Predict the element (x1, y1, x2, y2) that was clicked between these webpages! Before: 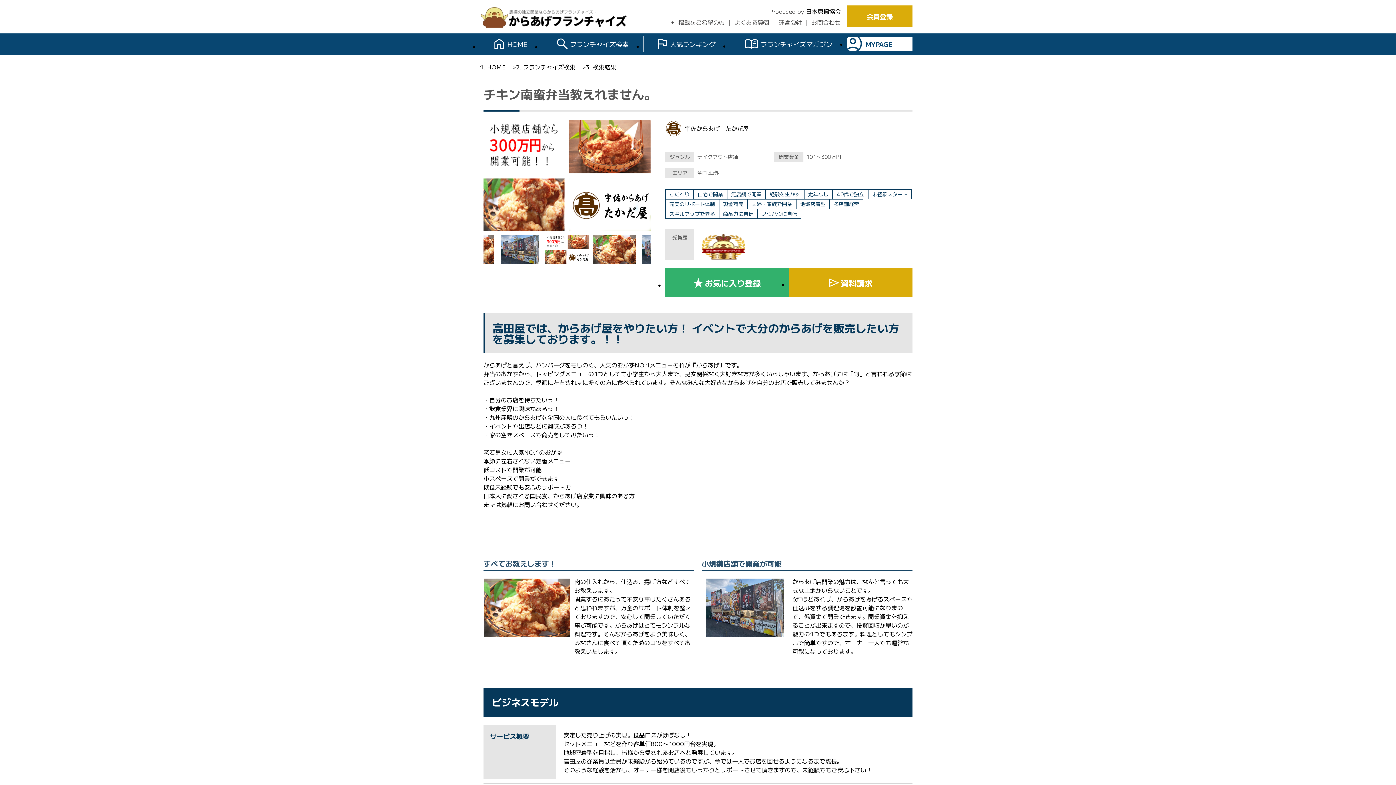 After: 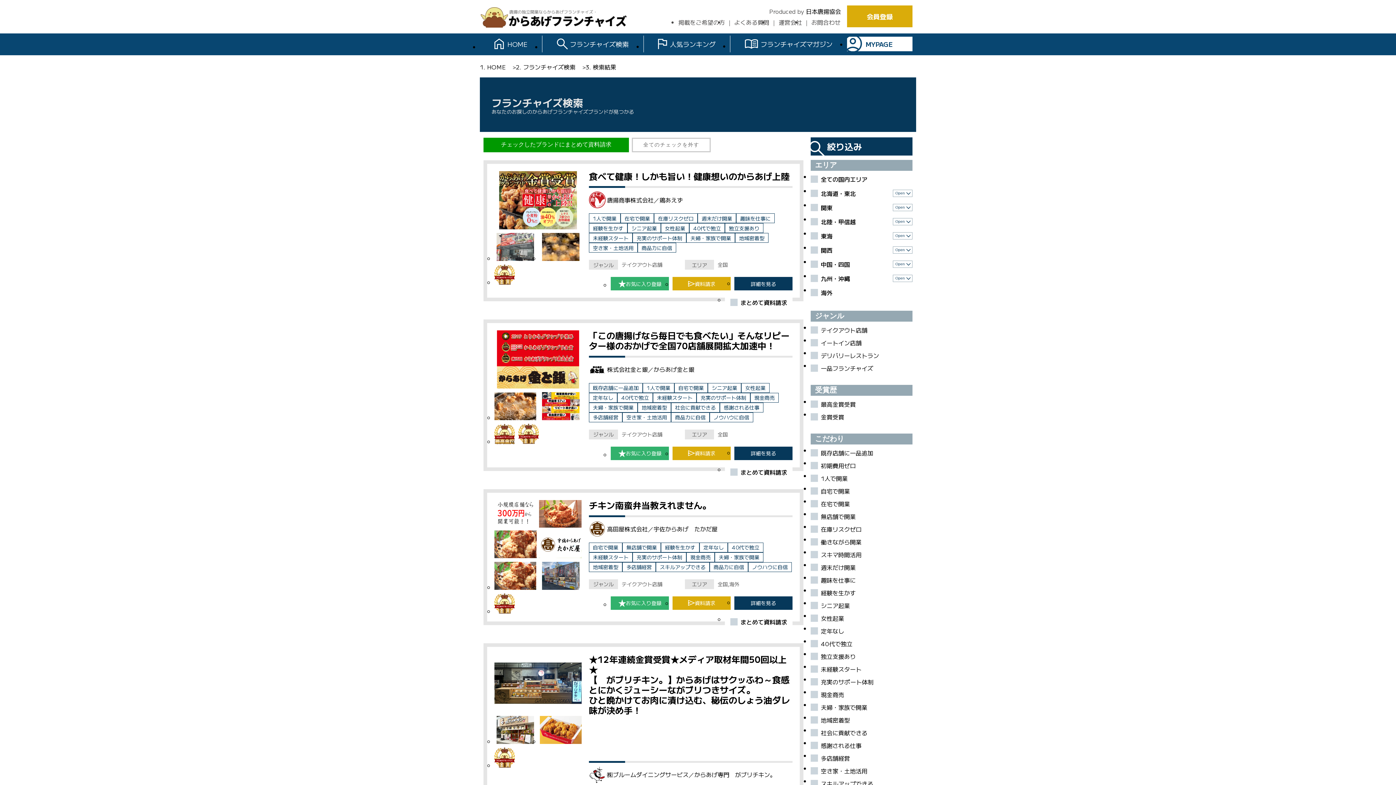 Action: label: フランチャイズ検索 bbox: (542, 35, 643, 52)